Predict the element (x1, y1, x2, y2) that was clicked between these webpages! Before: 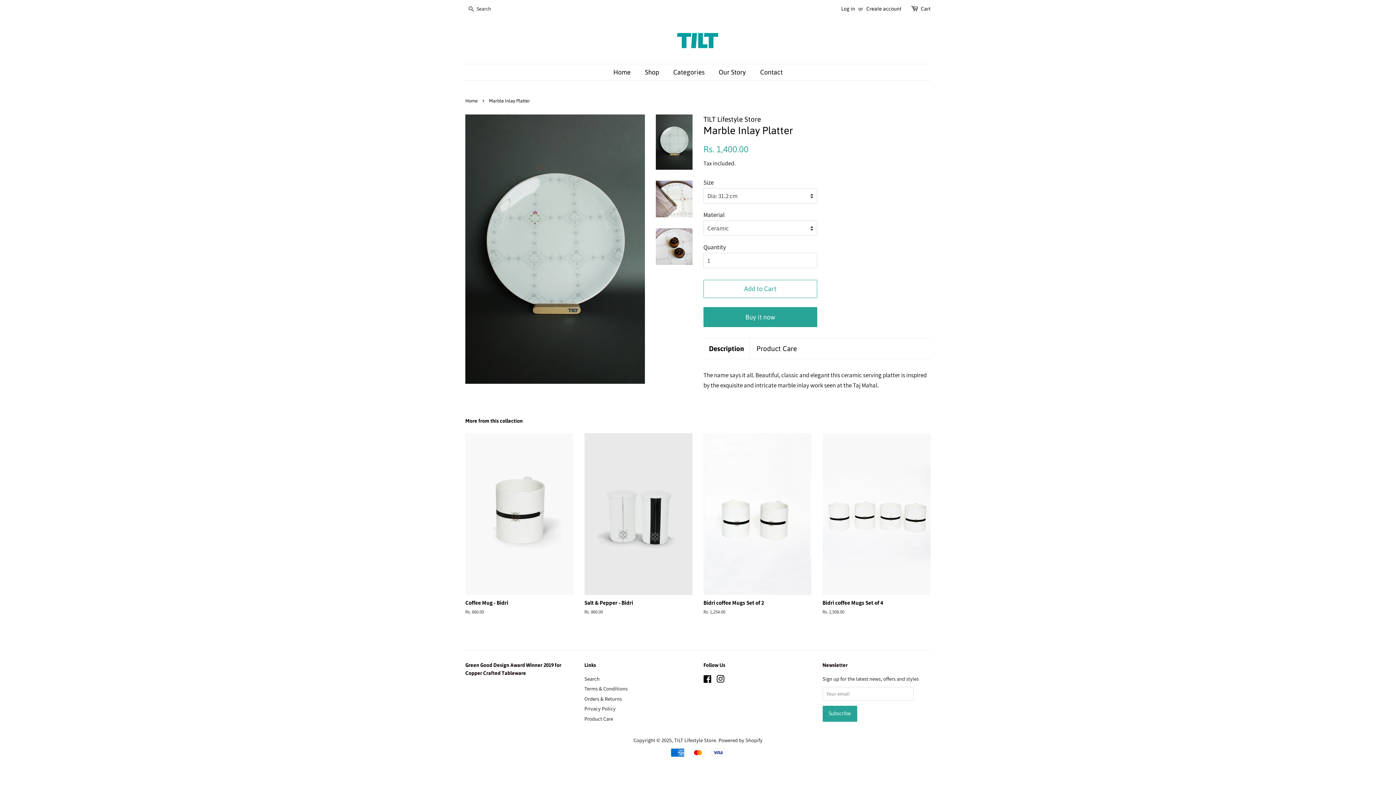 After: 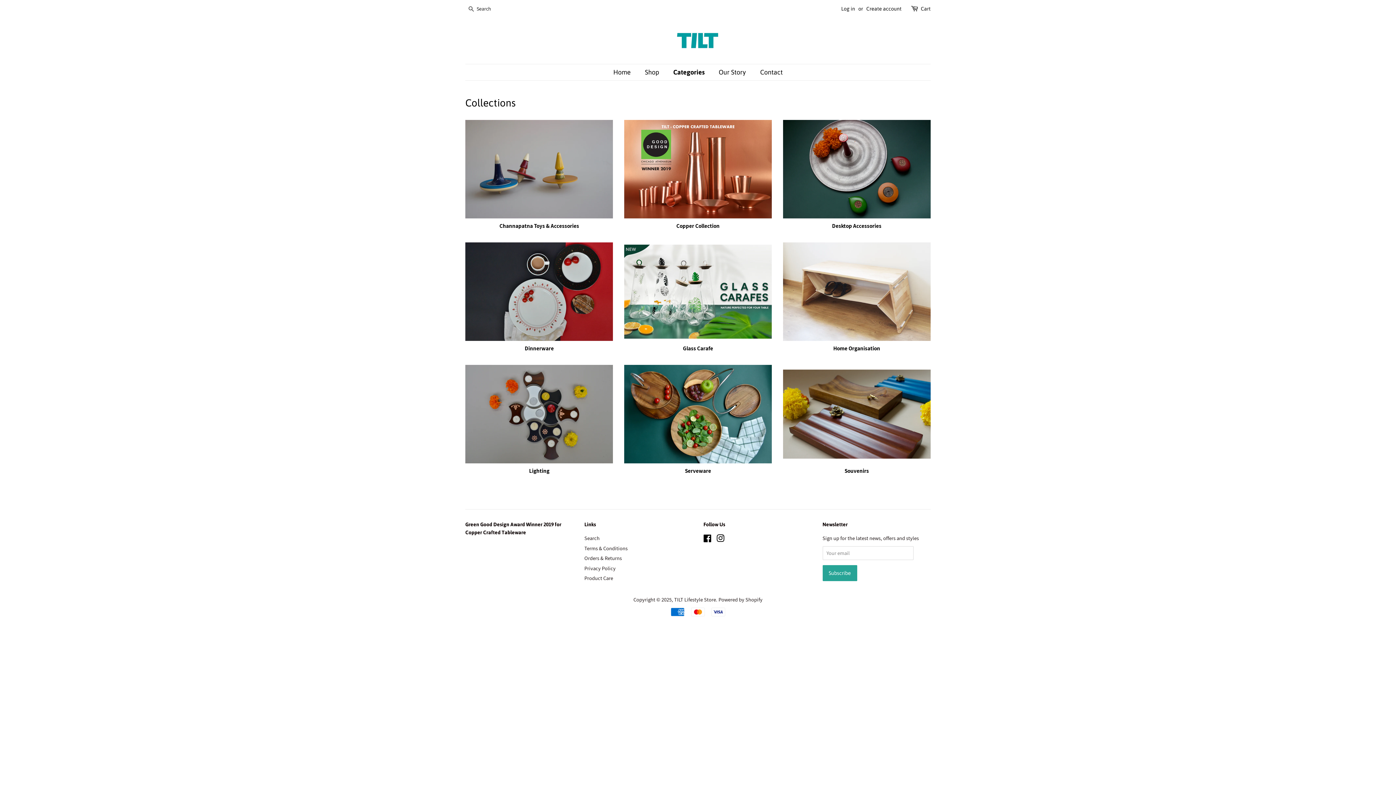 Action: bbox: (668, 64, 712, 80) label: Categories